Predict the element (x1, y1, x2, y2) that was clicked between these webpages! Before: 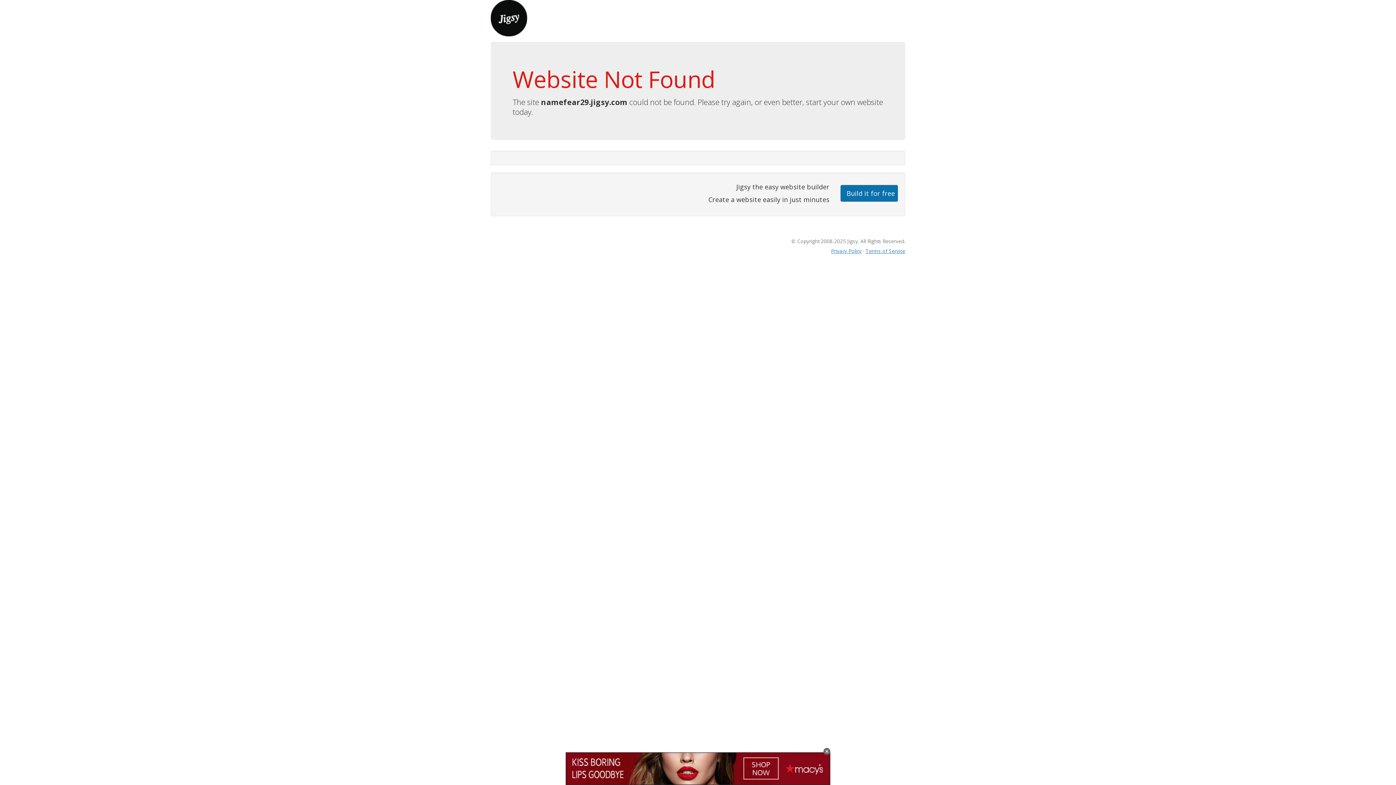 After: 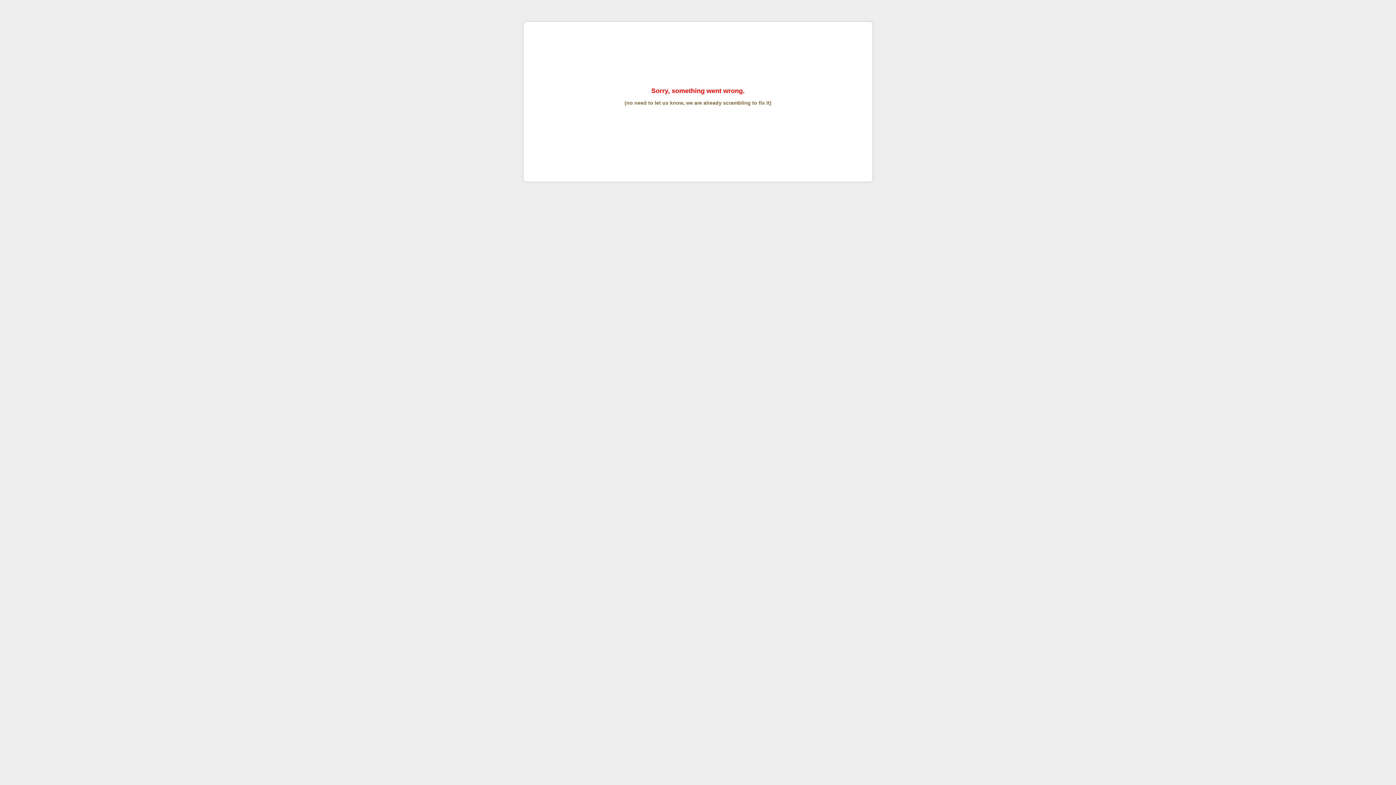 Action: bbox: (865, 247, 905, 254) label: Terms of Service